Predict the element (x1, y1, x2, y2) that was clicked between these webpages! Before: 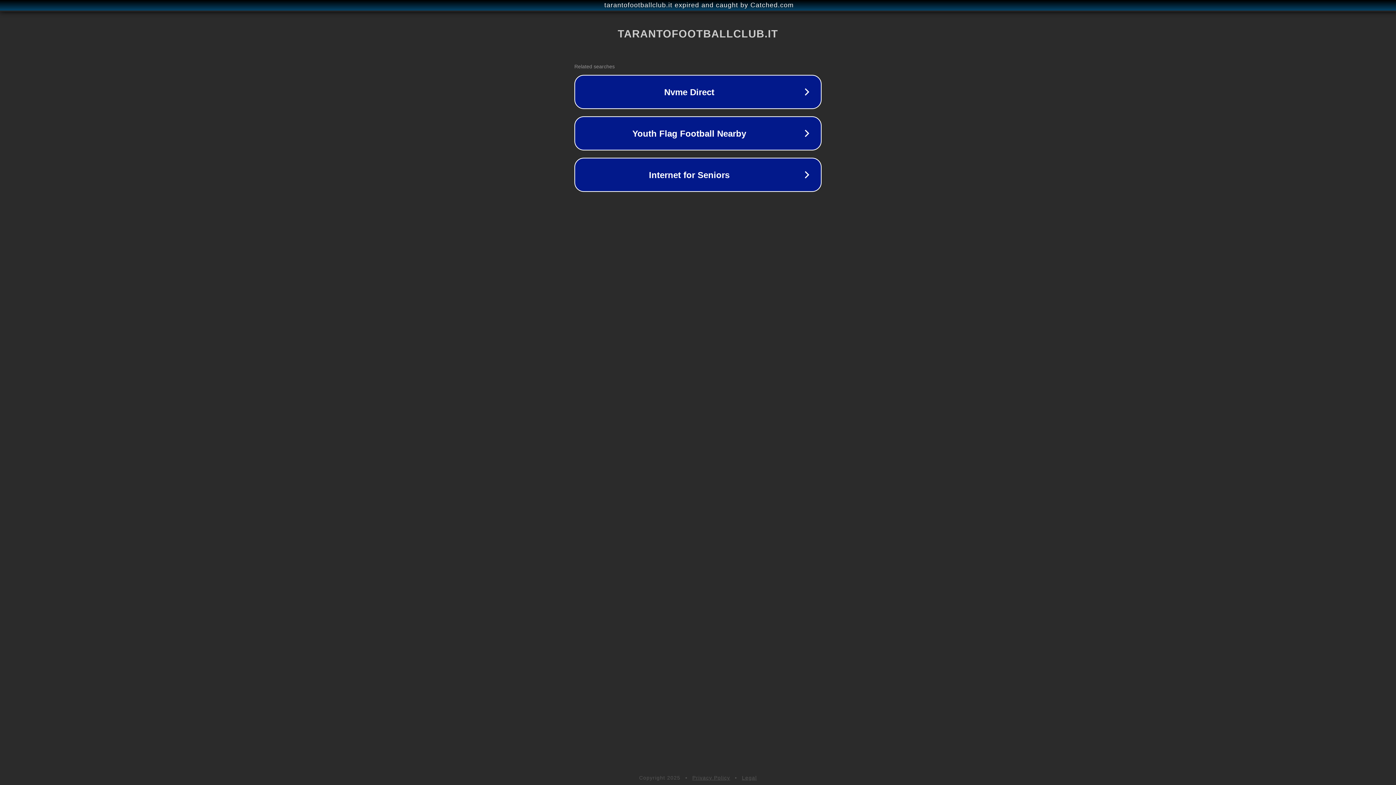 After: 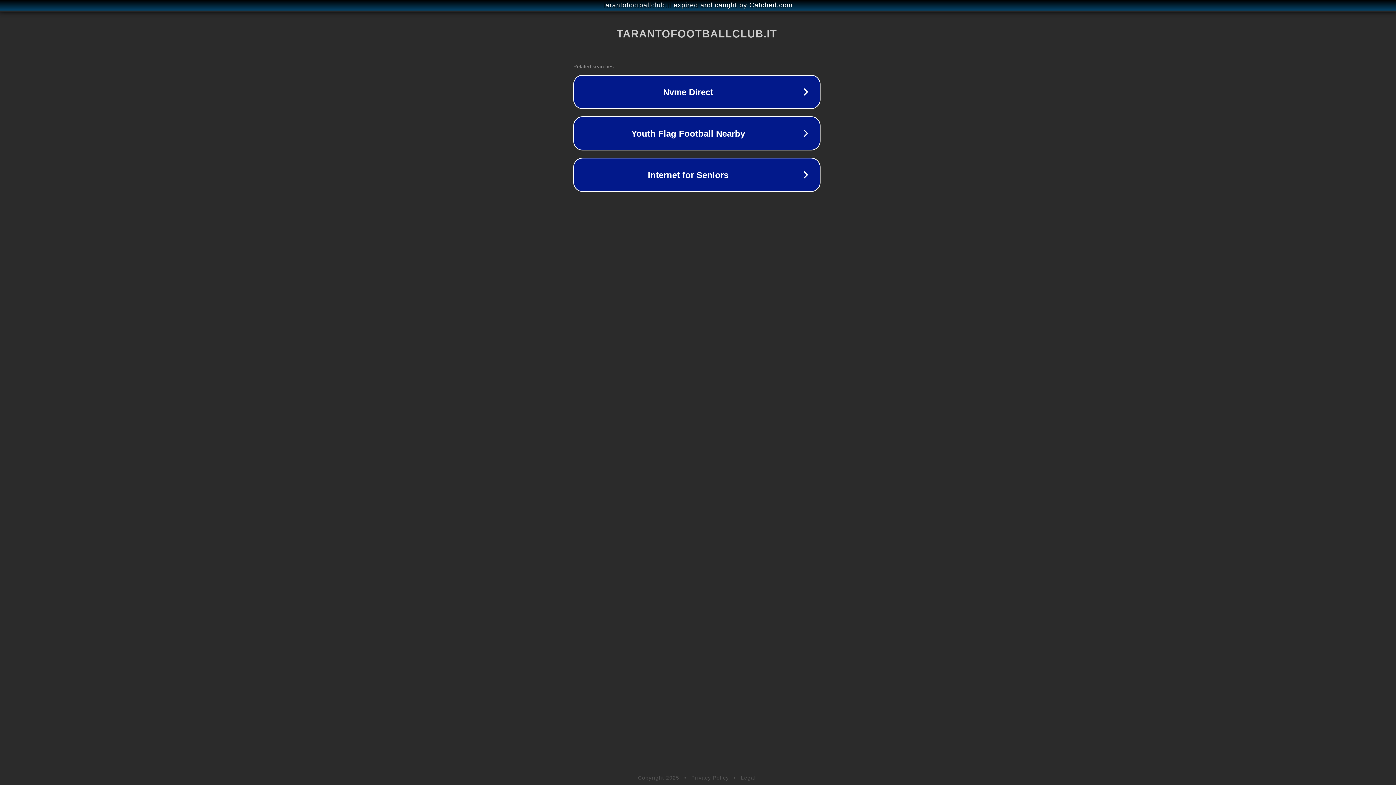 Action: bbox: (1, 1, 1397, 9) label: tarantofootballclub.it expired and caught by Catched.com